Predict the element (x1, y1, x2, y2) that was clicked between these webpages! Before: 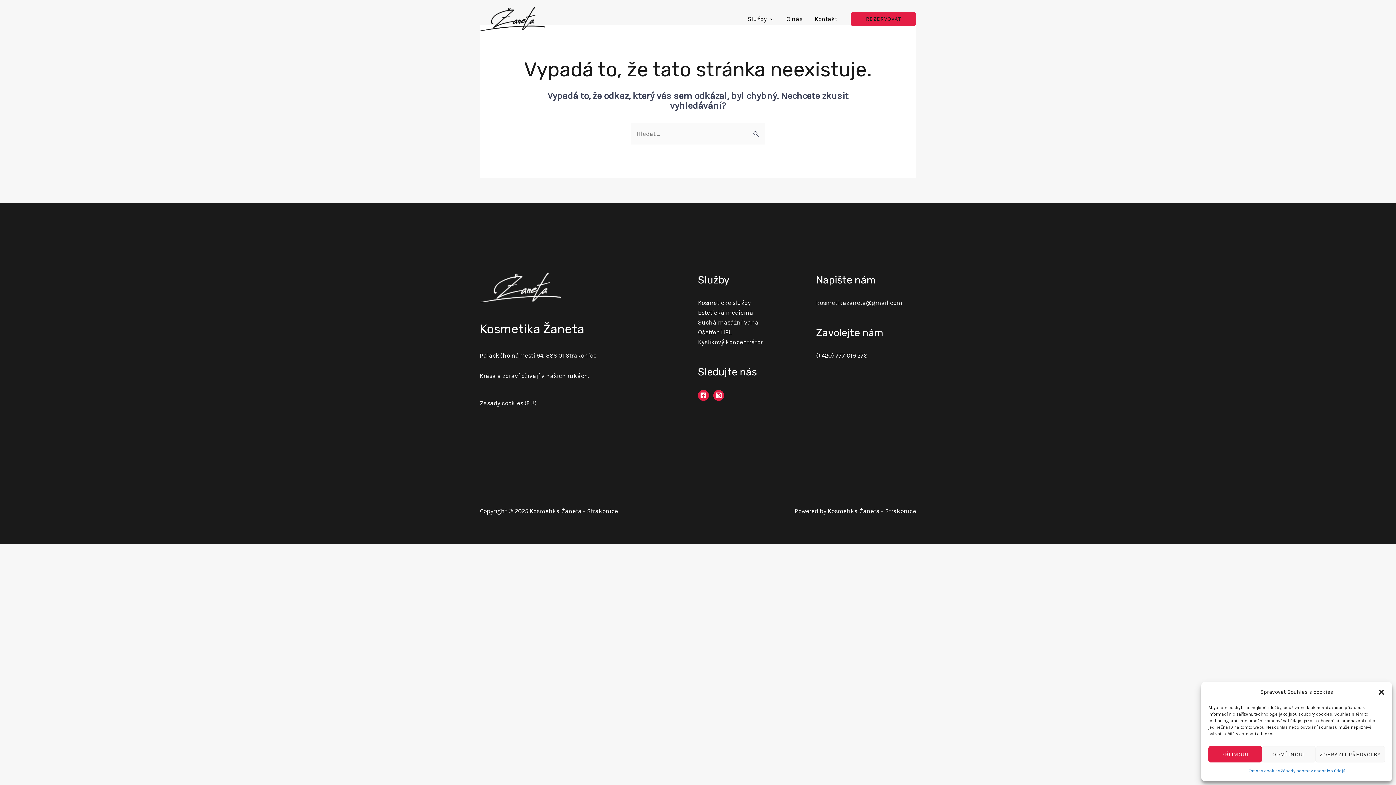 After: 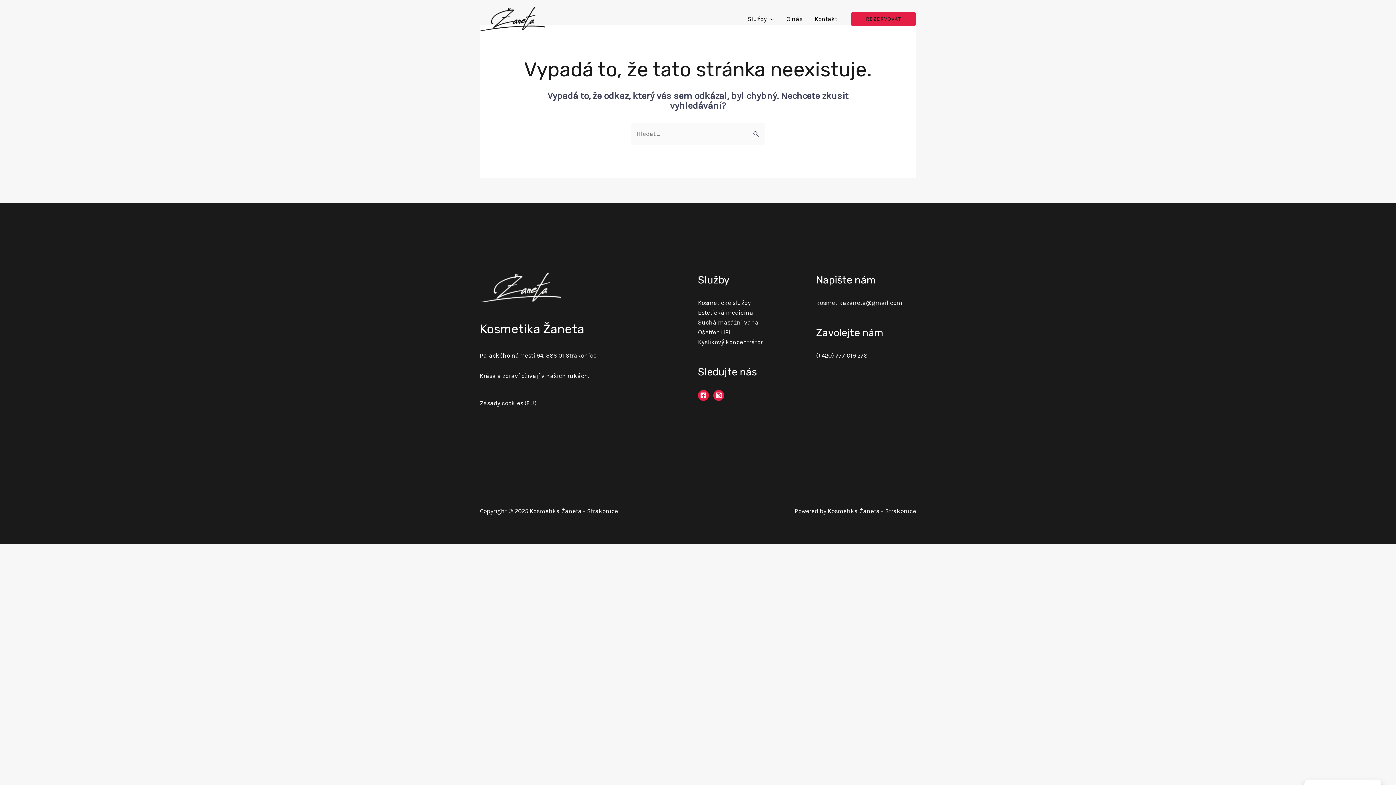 Action: bbox: (1378, 688, 1385, 696) label: close-dialog